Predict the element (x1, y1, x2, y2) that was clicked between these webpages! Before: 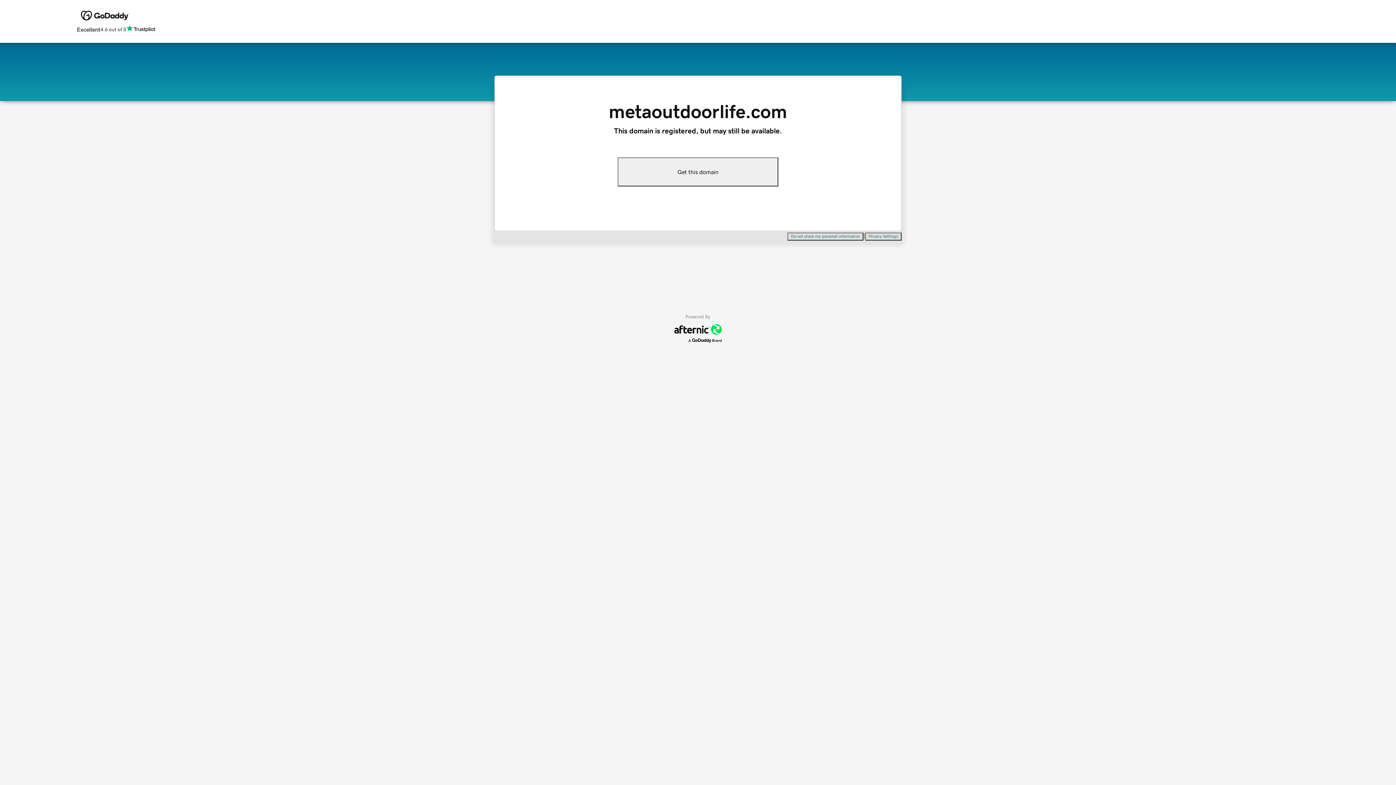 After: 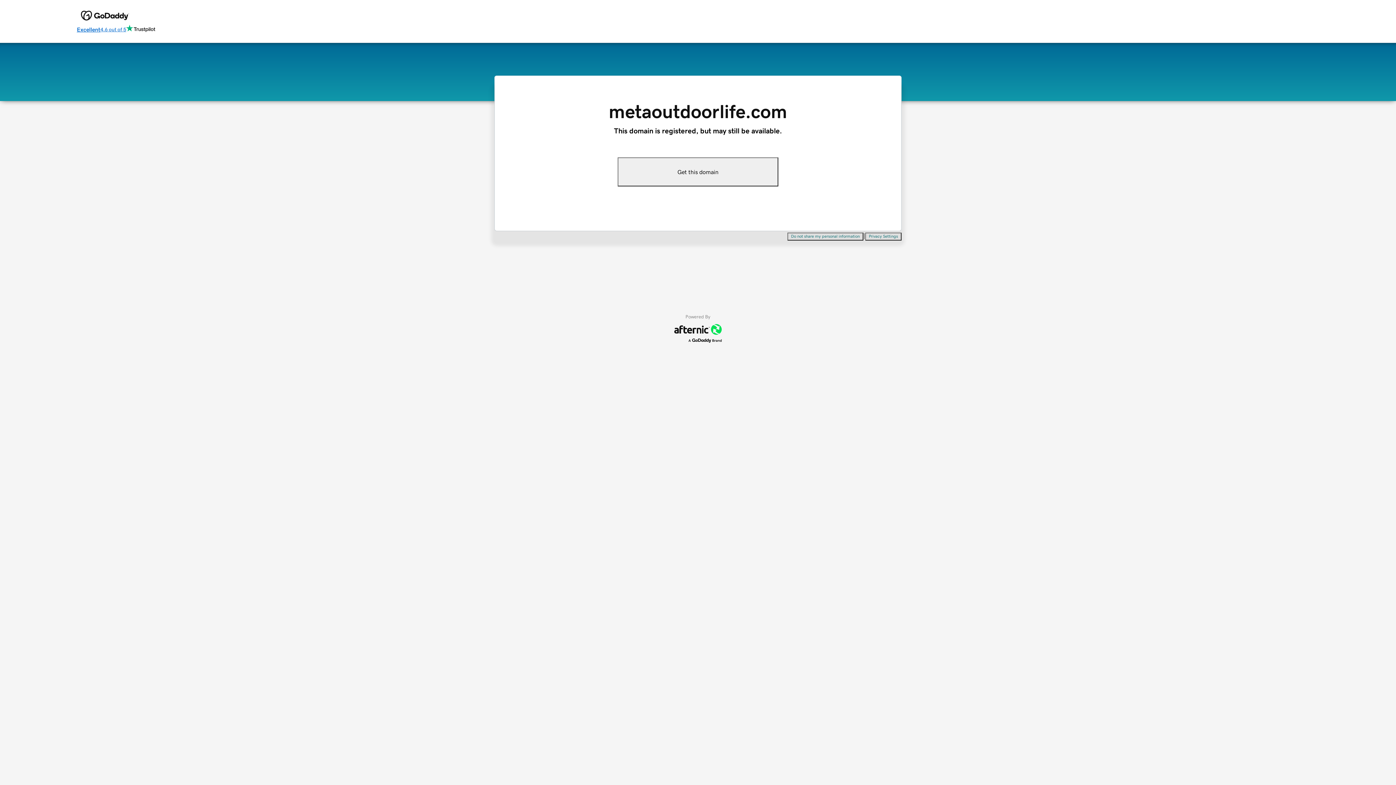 Action: bbox: (76, 24, 155, 34) label: Excellent
4.6 out of 5